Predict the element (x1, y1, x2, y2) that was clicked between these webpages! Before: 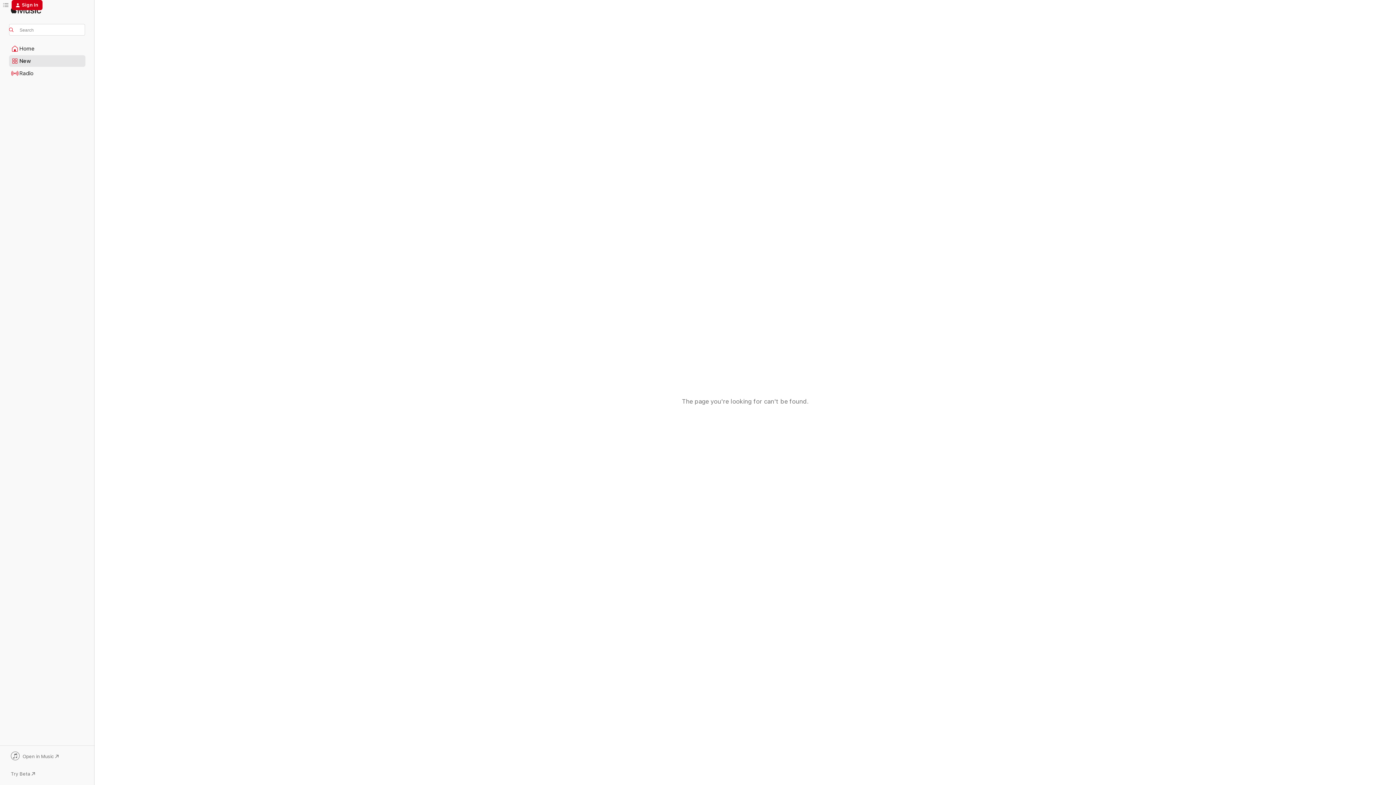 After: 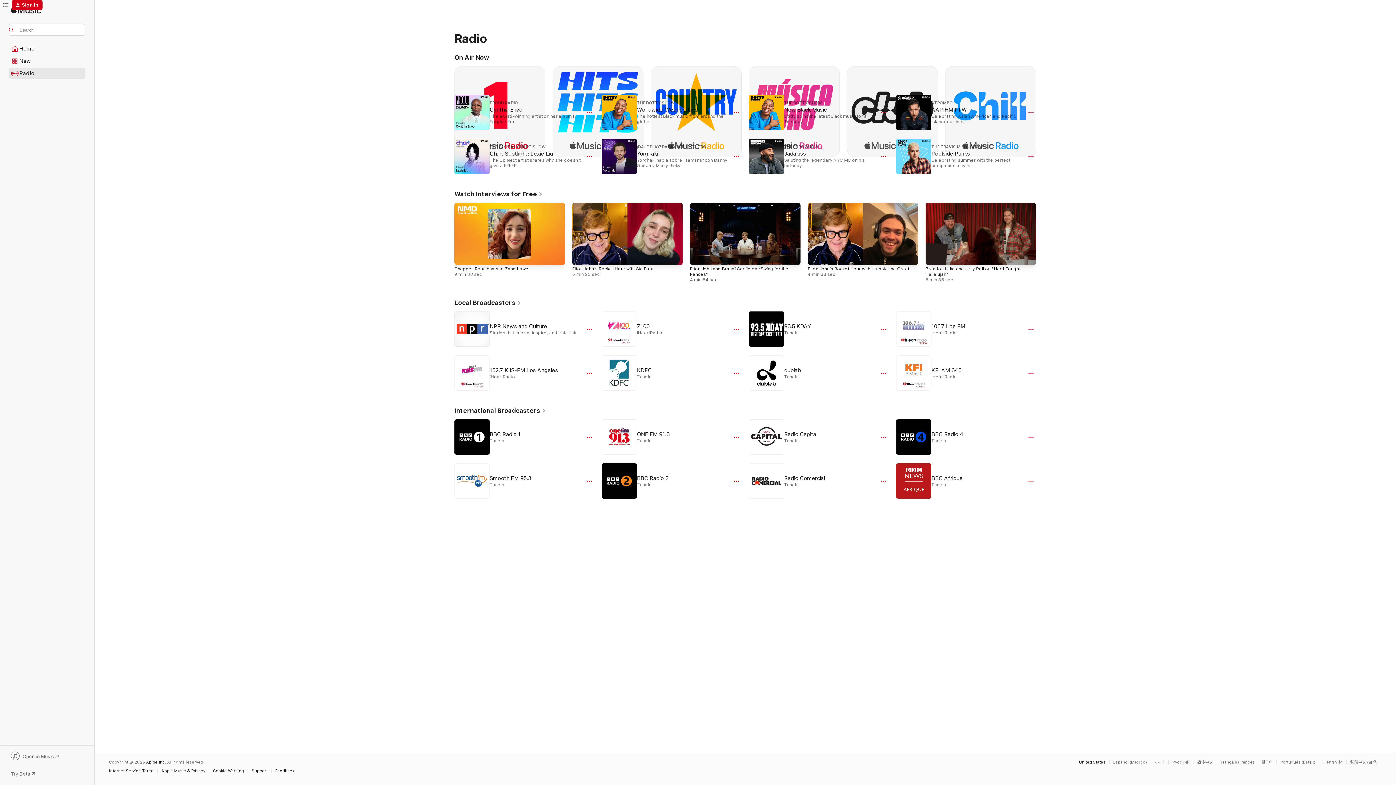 Action: label: Radio bbox: (9, 68, 85, 78)